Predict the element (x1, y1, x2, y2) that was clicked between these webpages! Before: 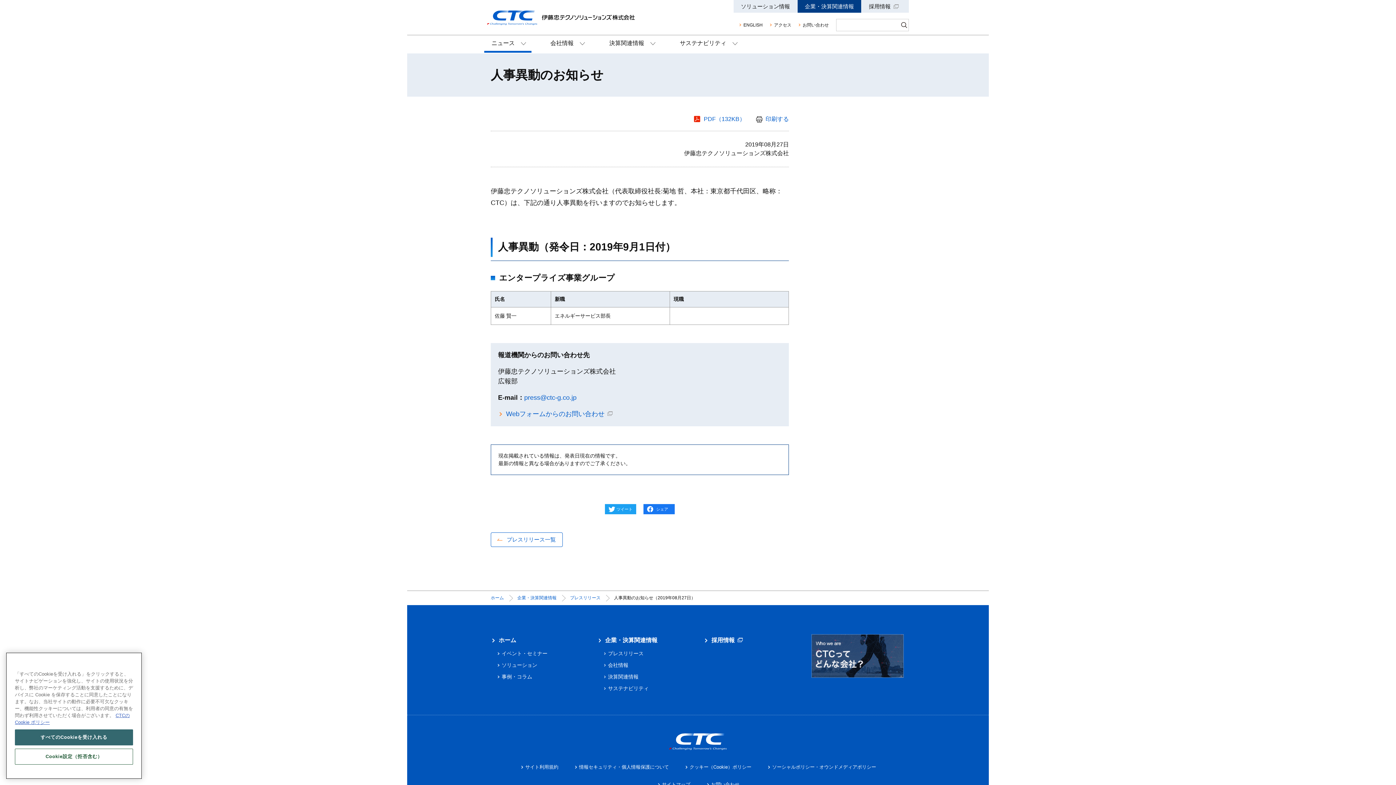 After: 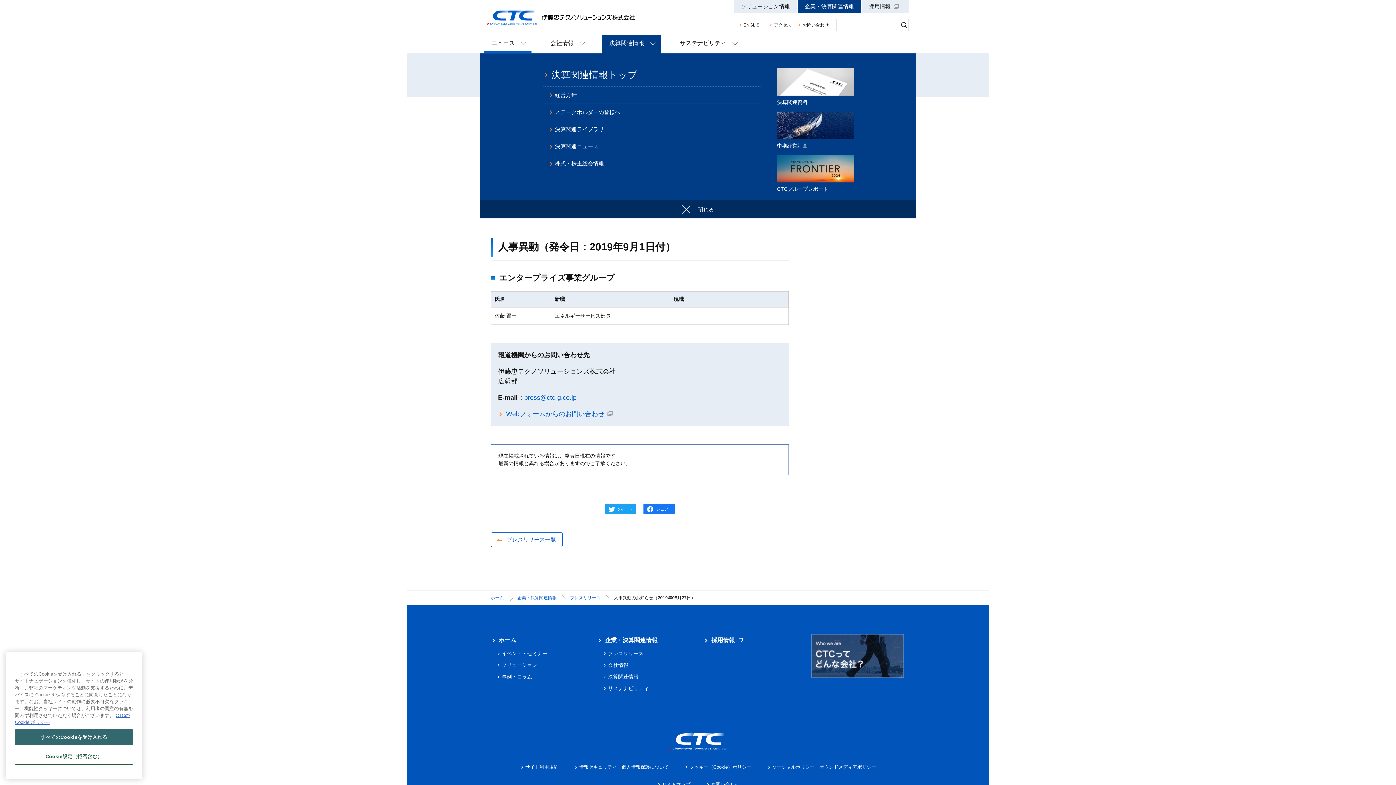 Action: bbox: (602, 35, 661, 53) label: 決算関連情報のメニューを開く